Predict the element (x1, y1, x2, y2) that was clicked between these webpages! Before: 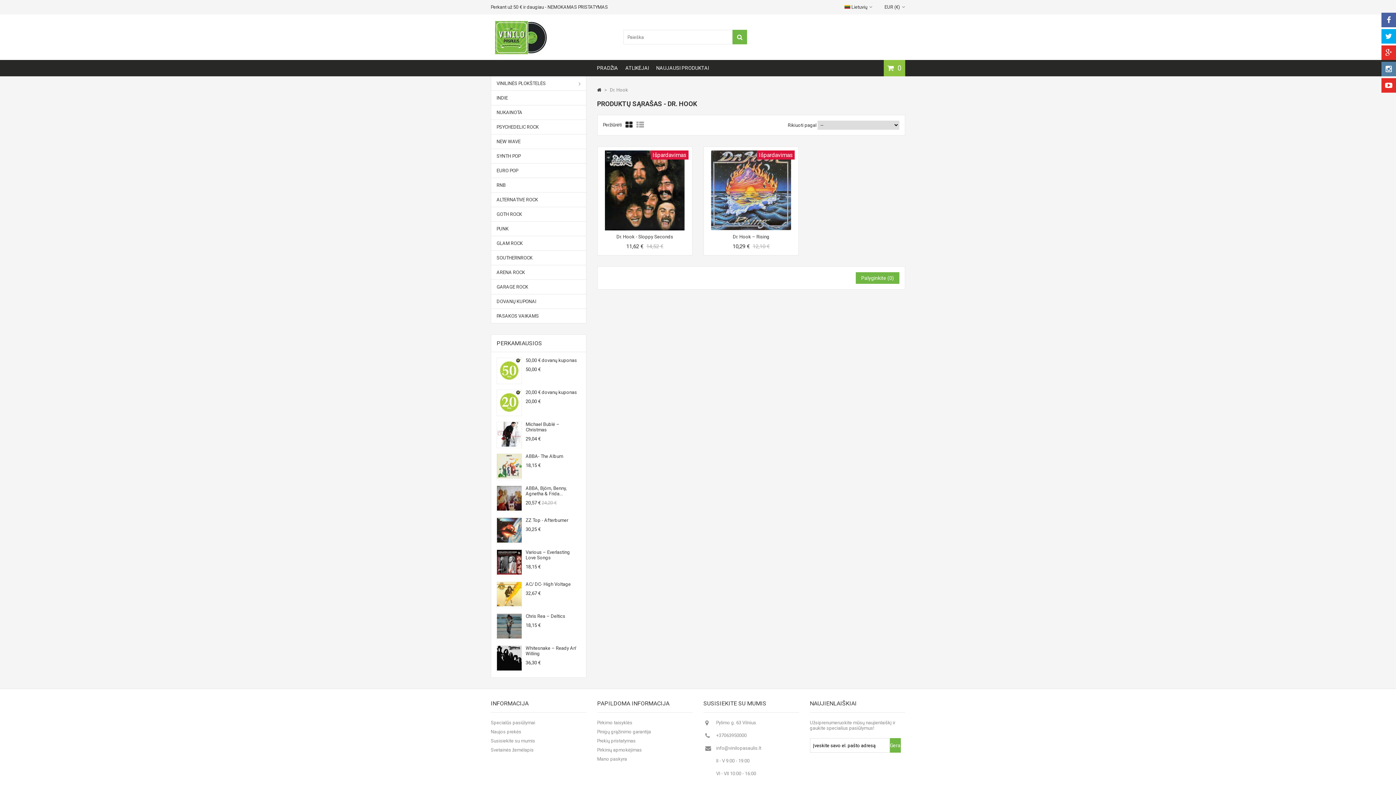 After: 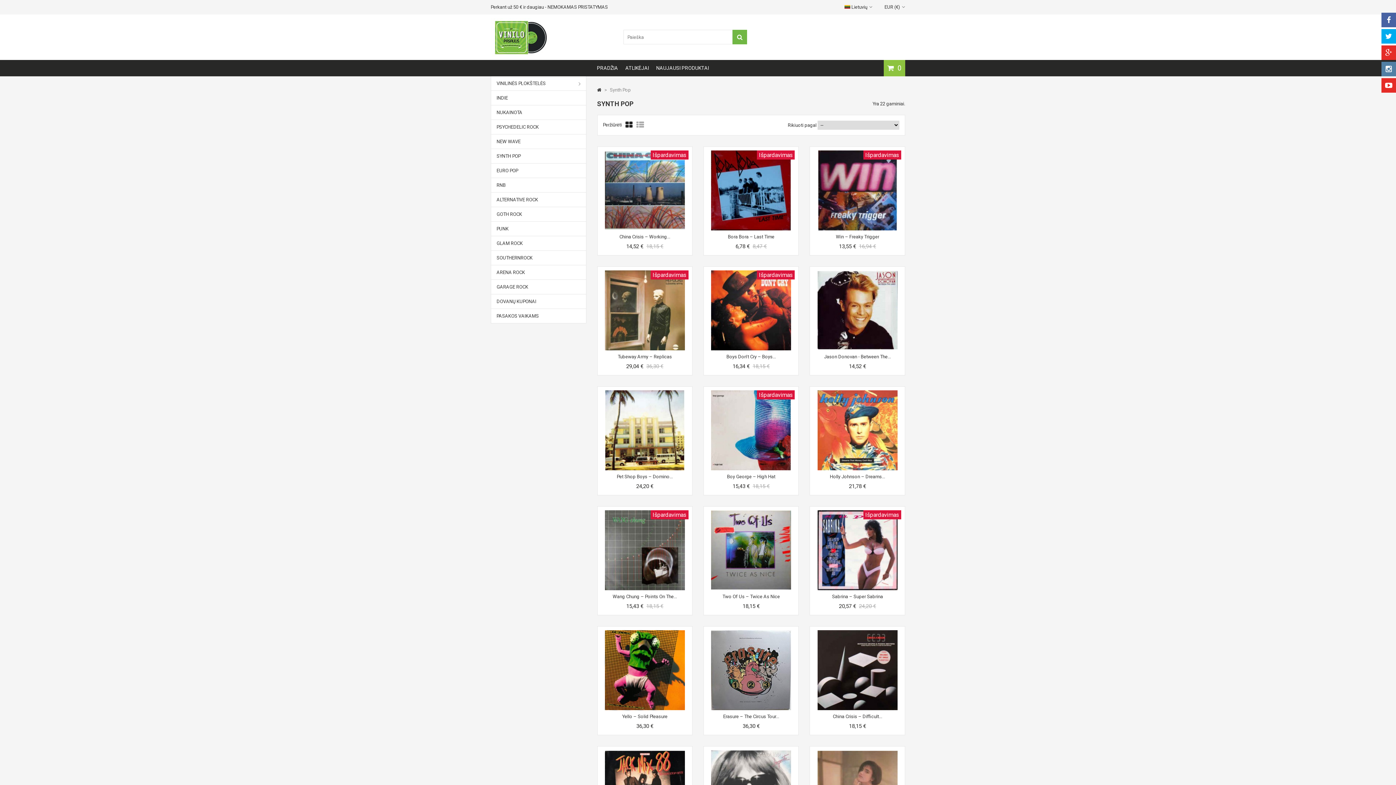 Action: label: SYNTH POP bbox: (491, 149, 586, 163)